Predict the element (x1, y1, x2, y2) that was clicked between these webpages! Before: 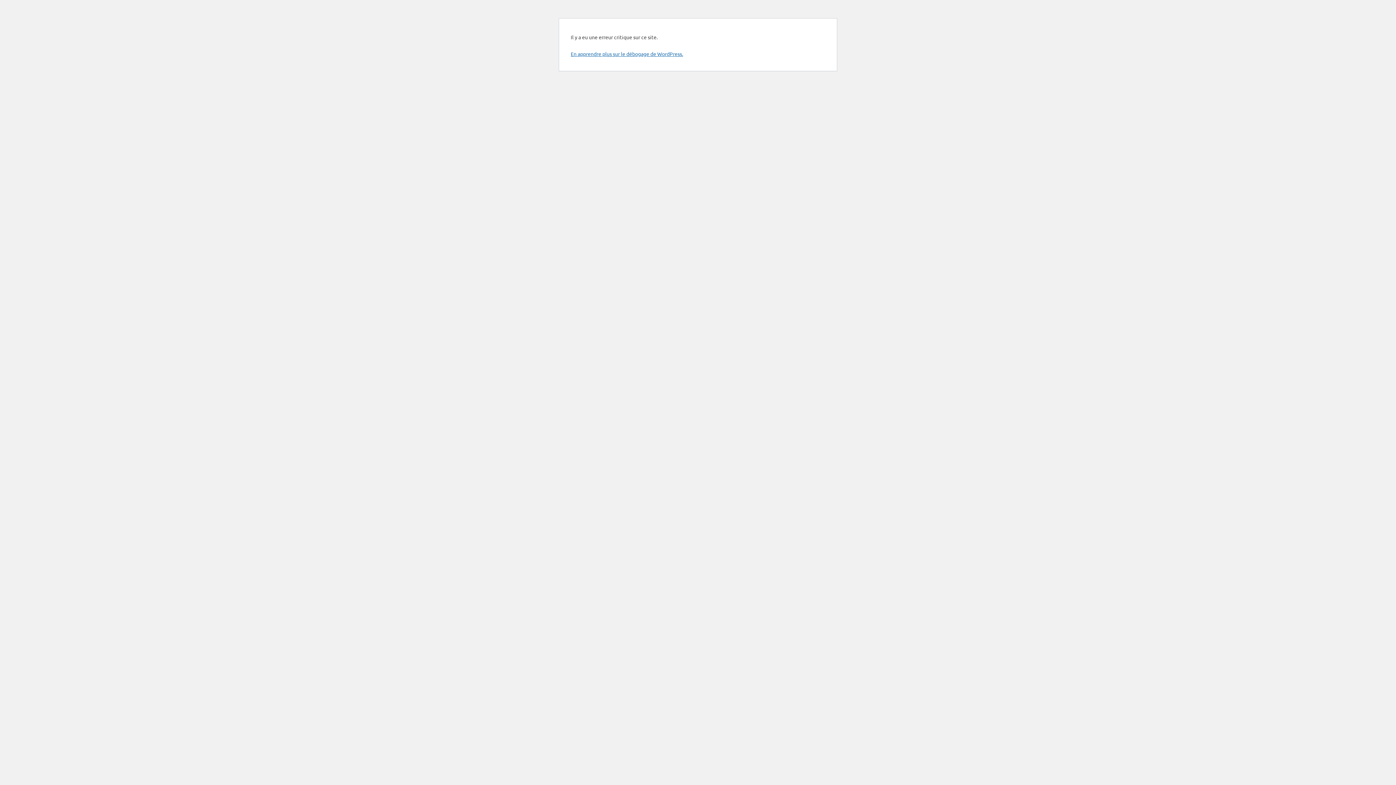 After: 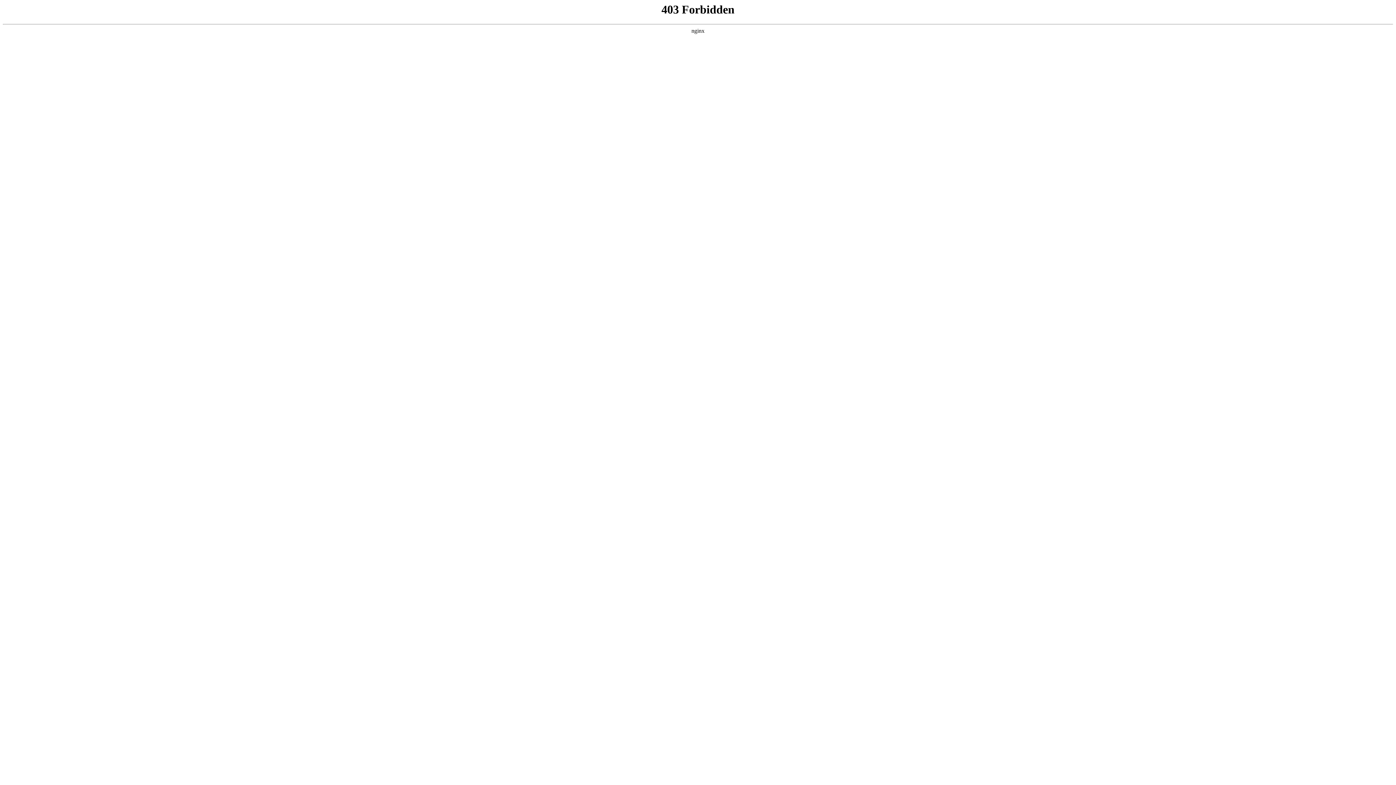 Action: bbox: (570, 50, 683, 57) label: En apprendre plus sur le débogage de WordPress.